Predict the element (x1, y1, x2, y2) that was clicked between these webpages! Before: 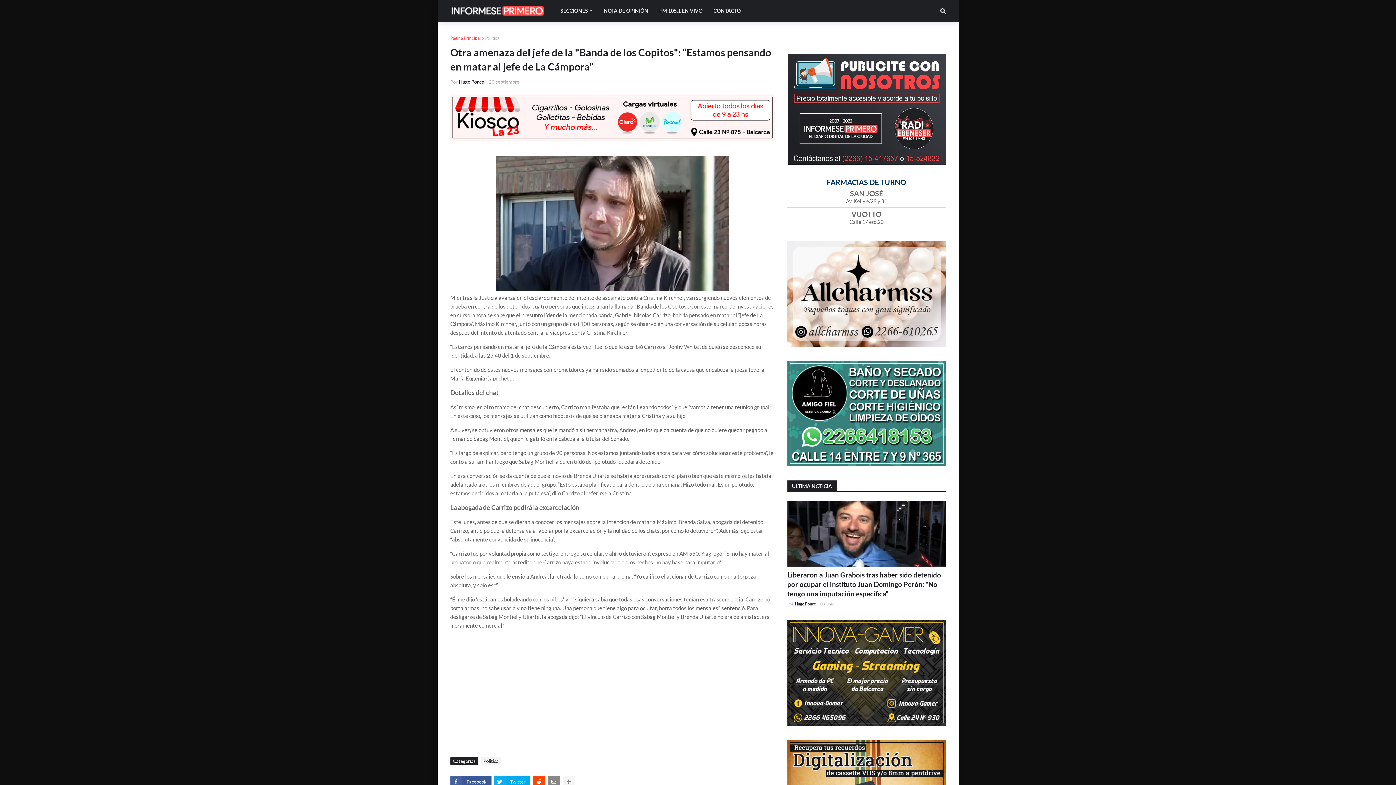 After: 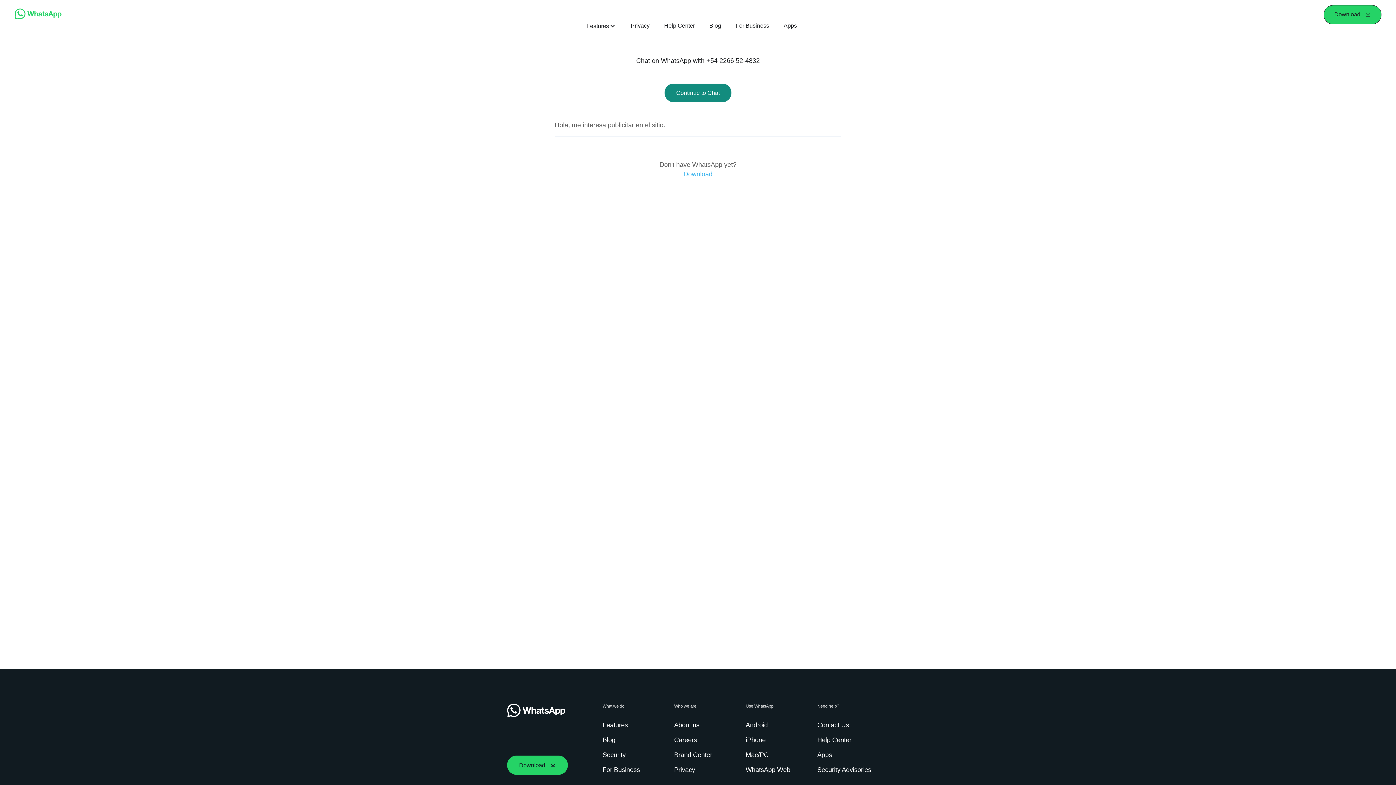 Action: bbox: (787, 159, 946, 165)